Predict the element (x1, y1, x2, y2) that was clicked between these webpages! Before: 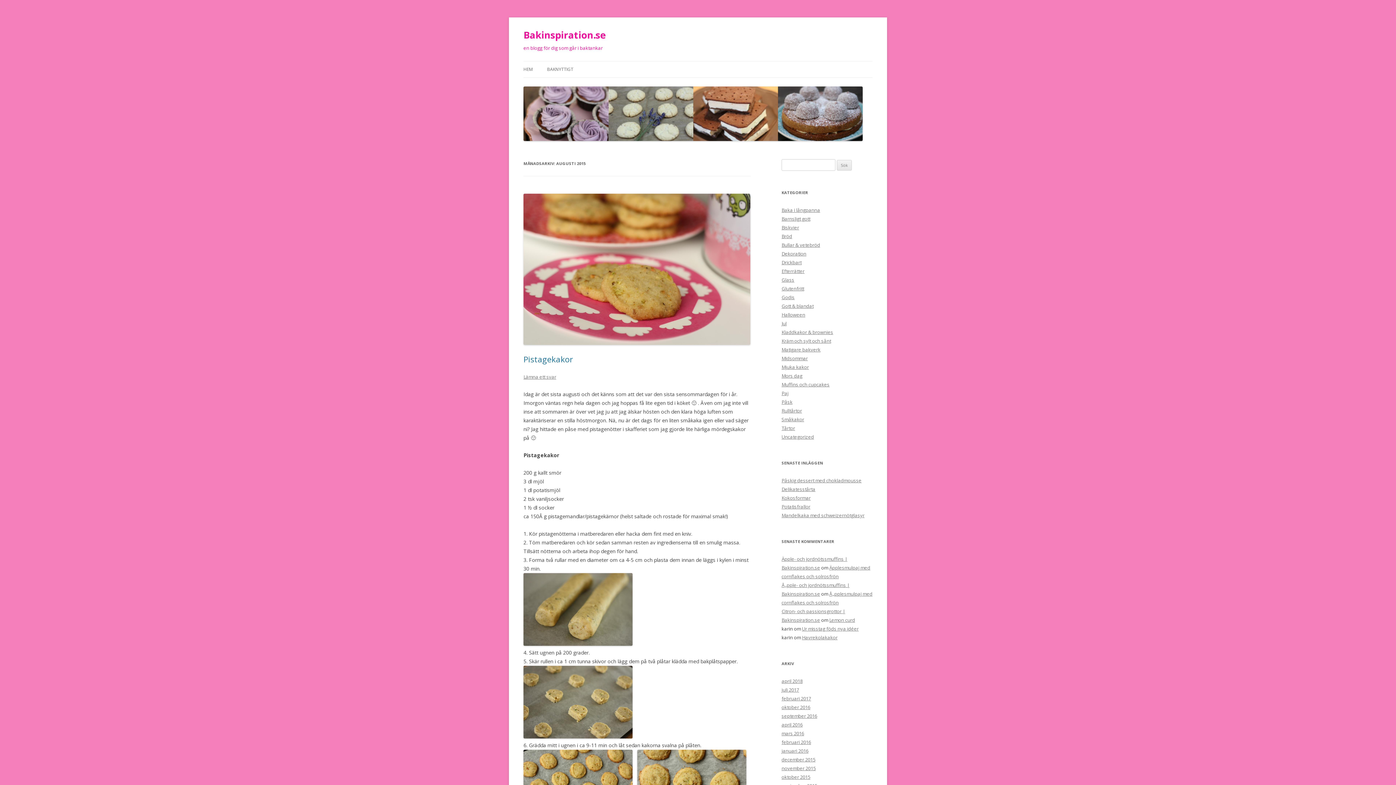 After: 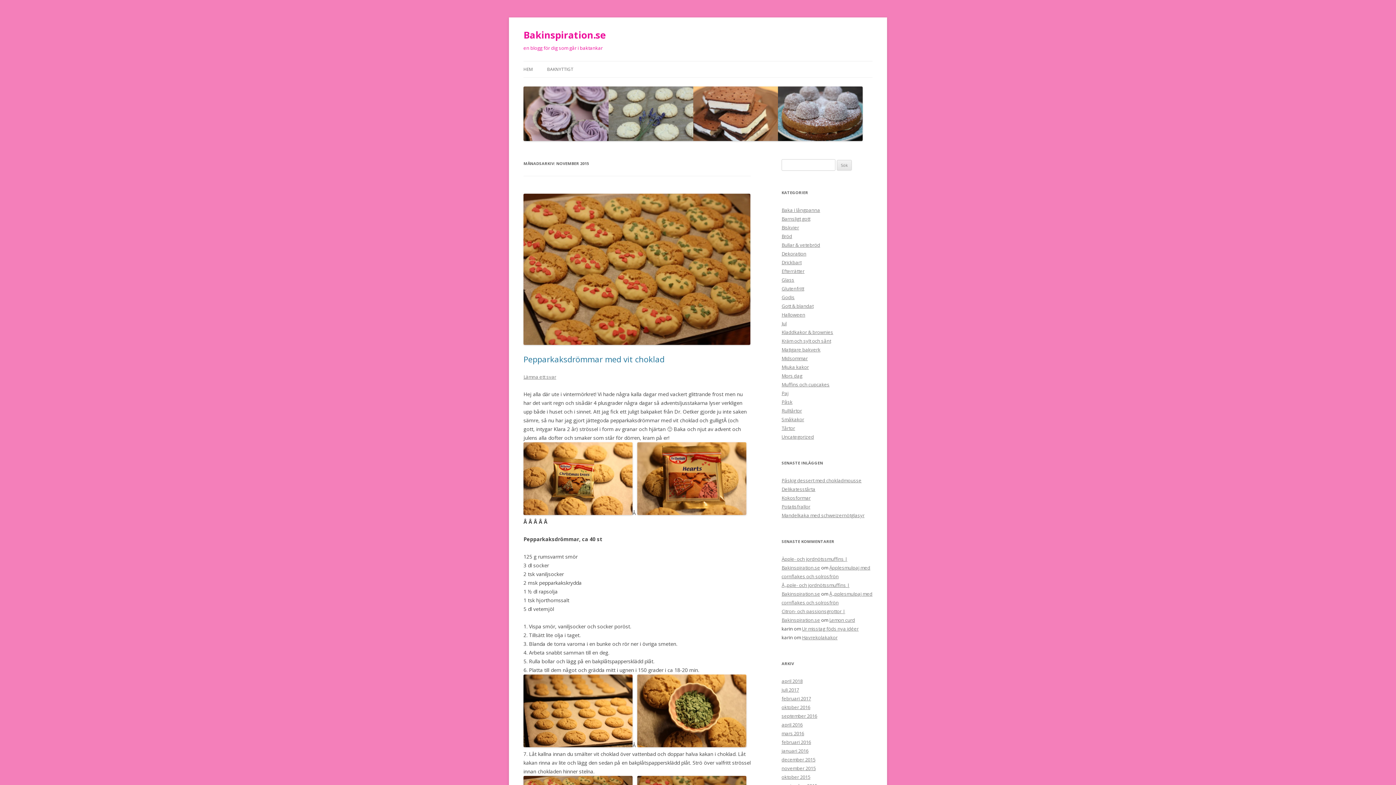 Action: label: november 2015 bbox: (781, 765, 816, 772)